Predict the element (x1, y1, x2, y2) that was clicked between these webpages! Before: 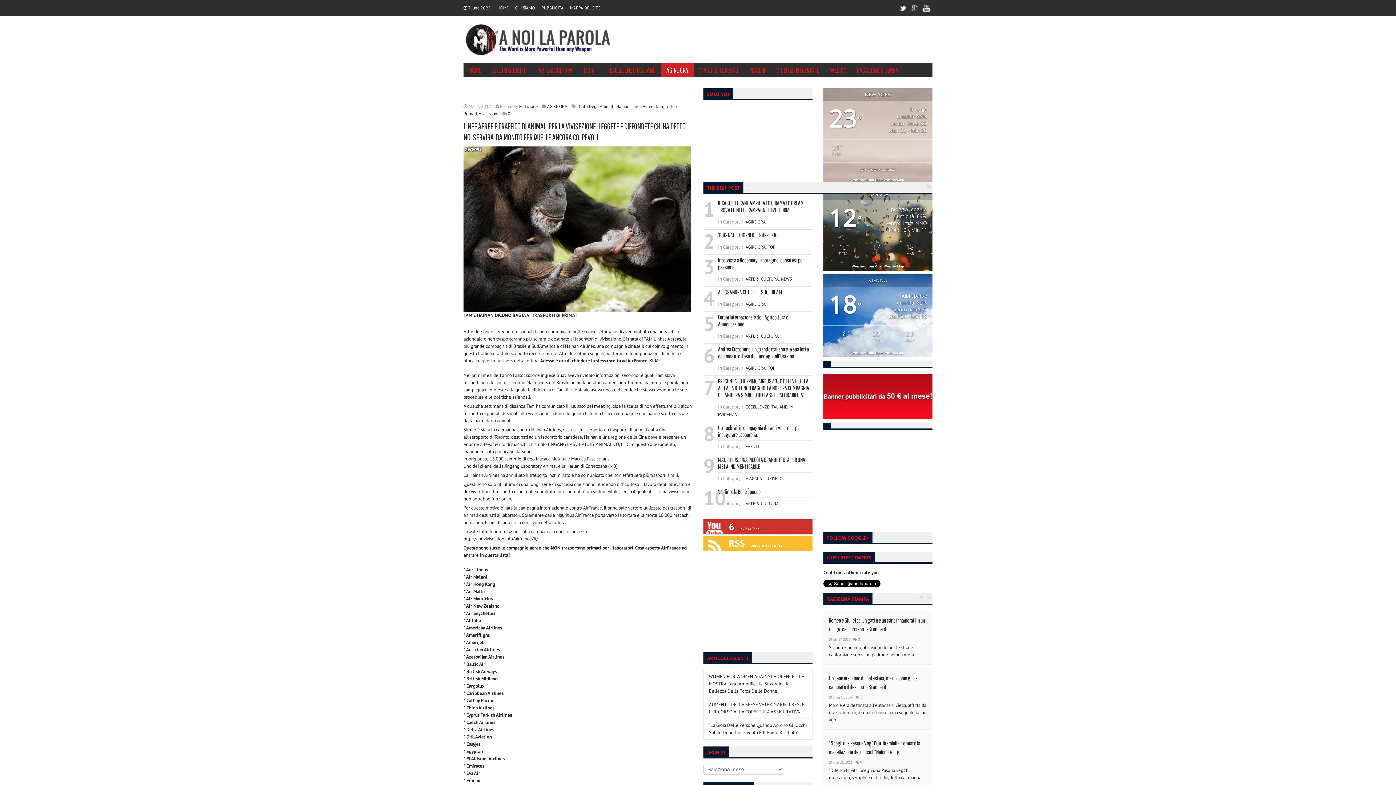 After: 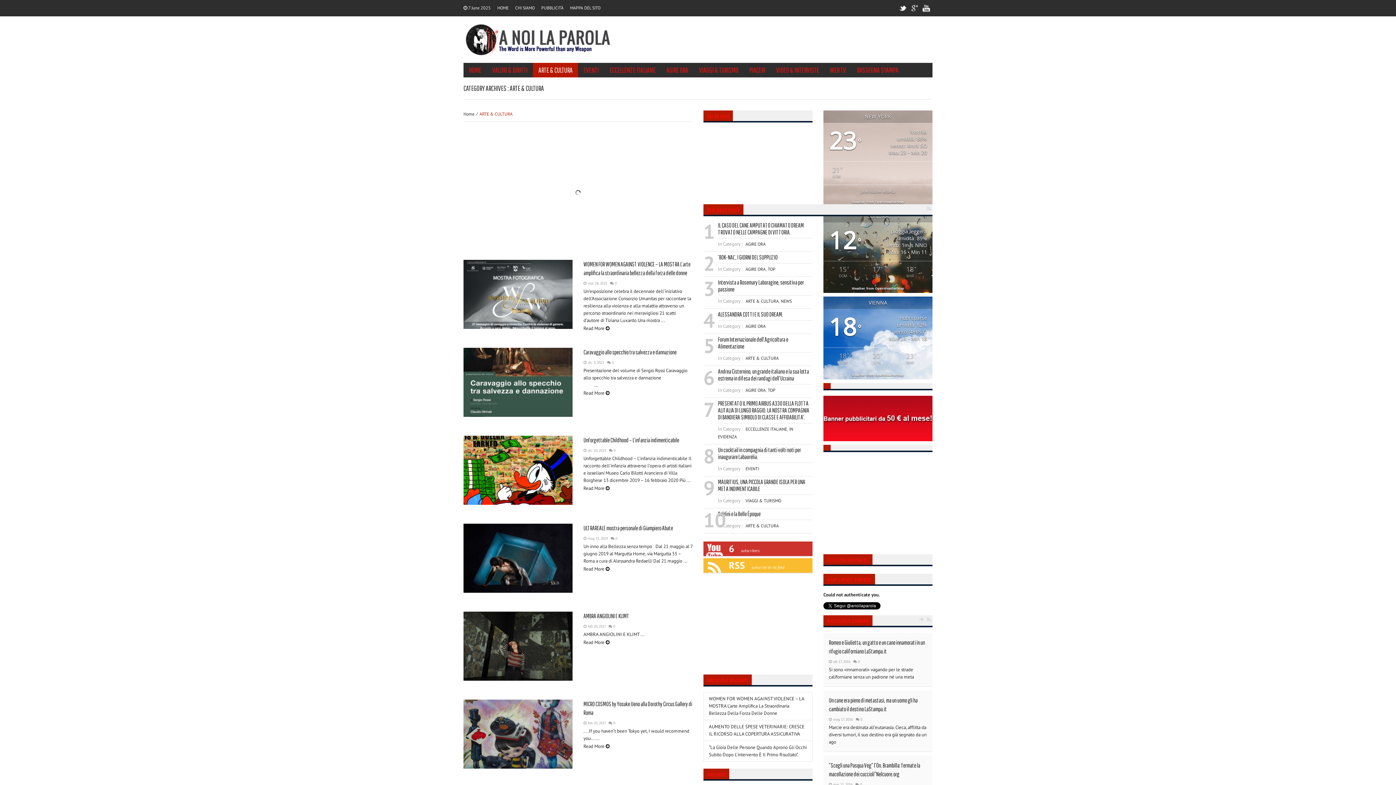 Action: bbox: (745, 333, 778, 339) label: ARTE & CULTURA